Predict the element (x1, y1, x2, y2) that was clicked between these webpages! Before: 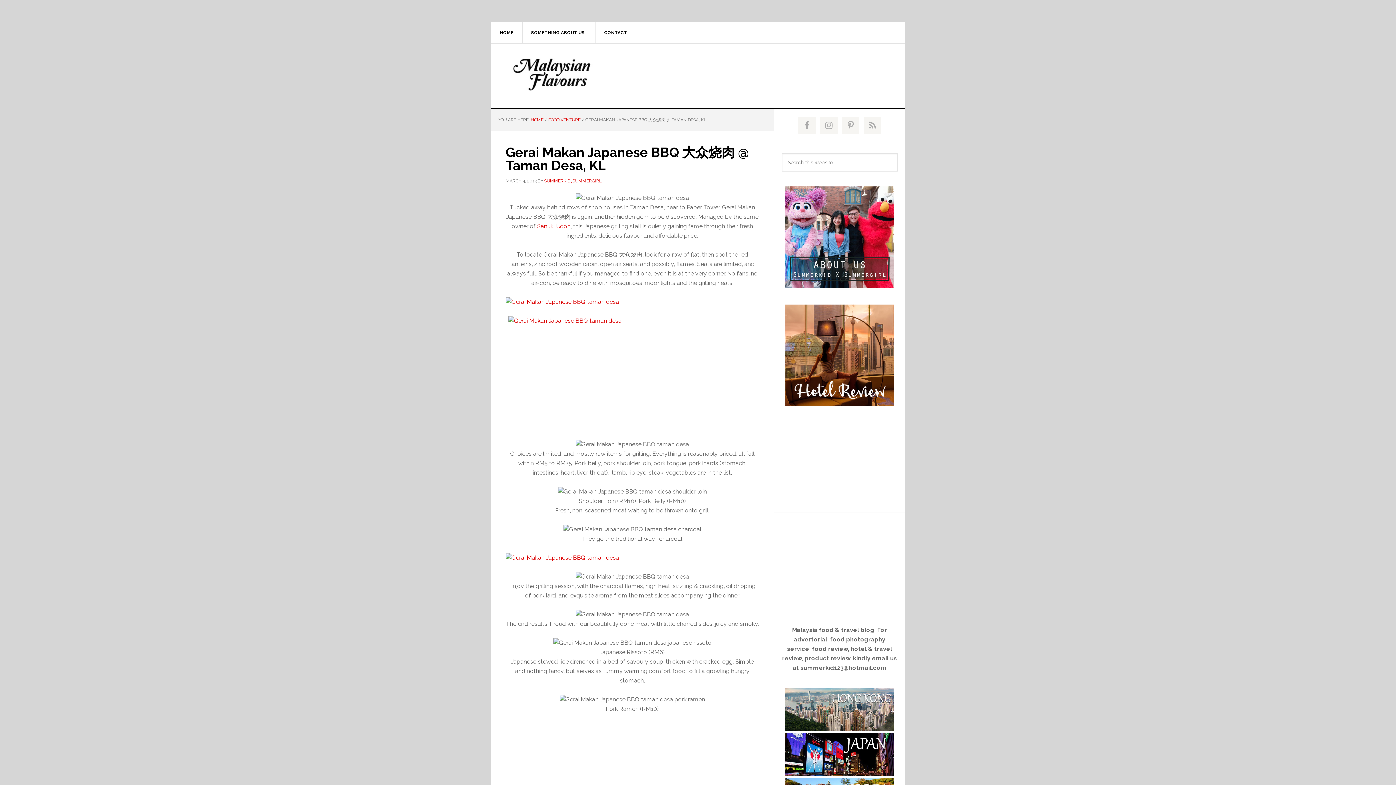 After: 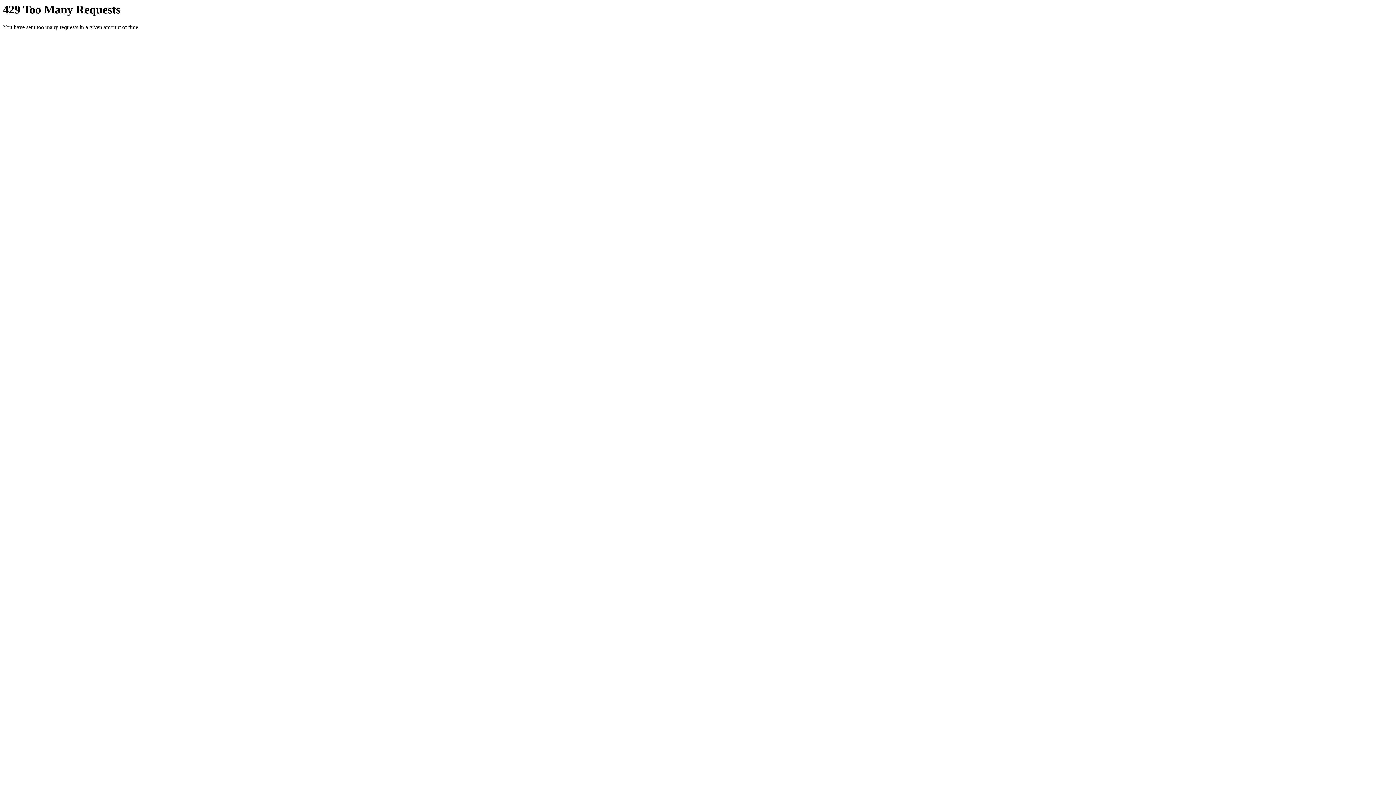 Action: bbox: (505, 297, 759, 306)